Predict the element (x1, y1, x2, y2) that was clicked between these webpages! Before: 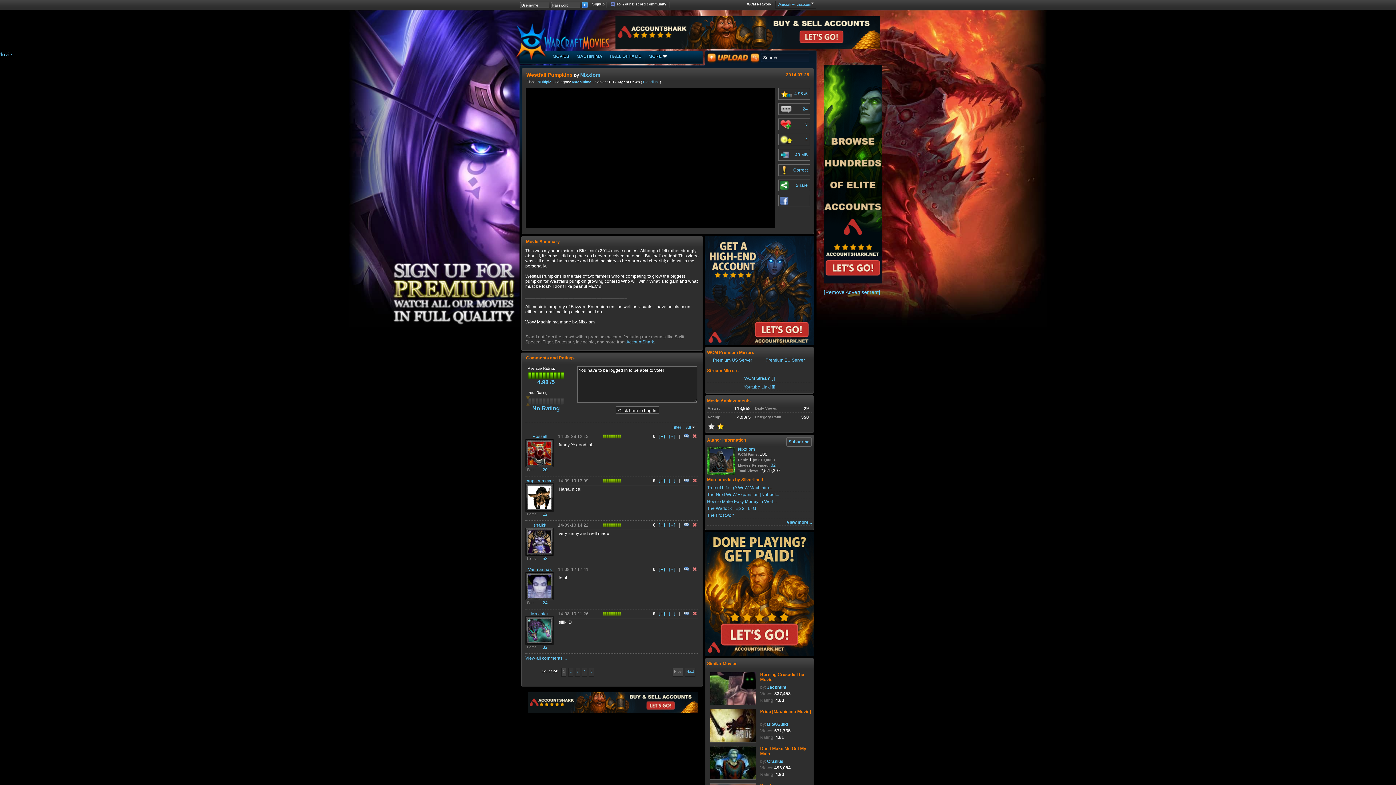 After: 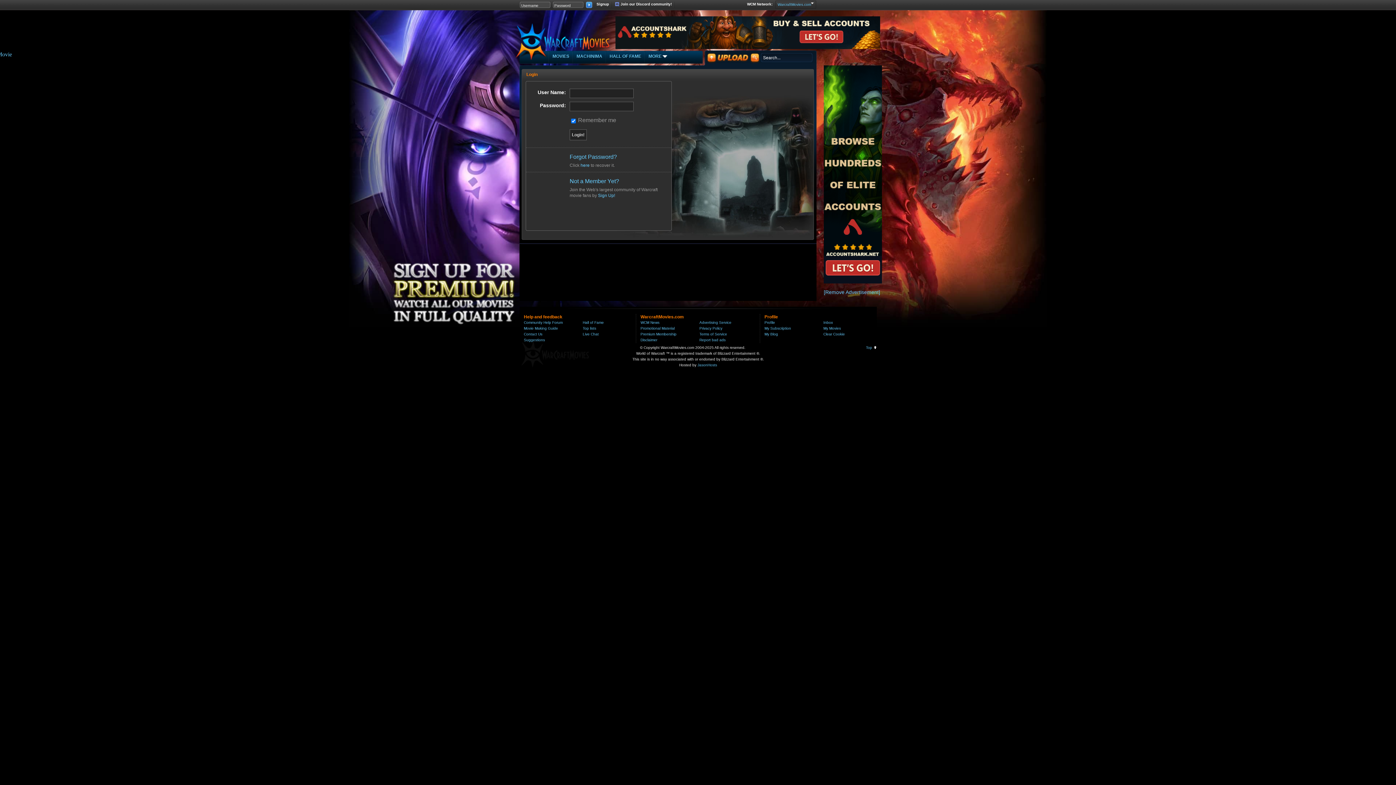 Action: bbox: (668, 478, 676, 483) label: [-]